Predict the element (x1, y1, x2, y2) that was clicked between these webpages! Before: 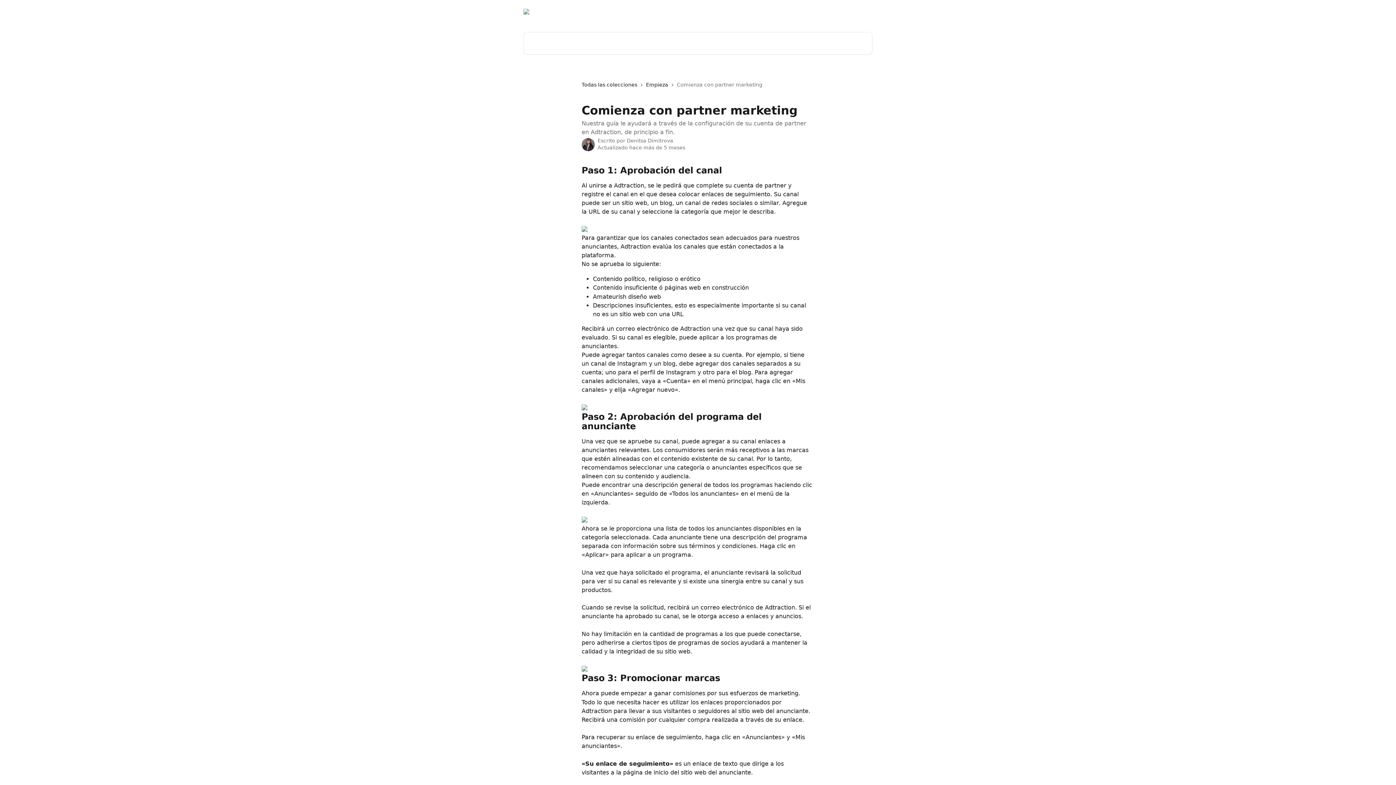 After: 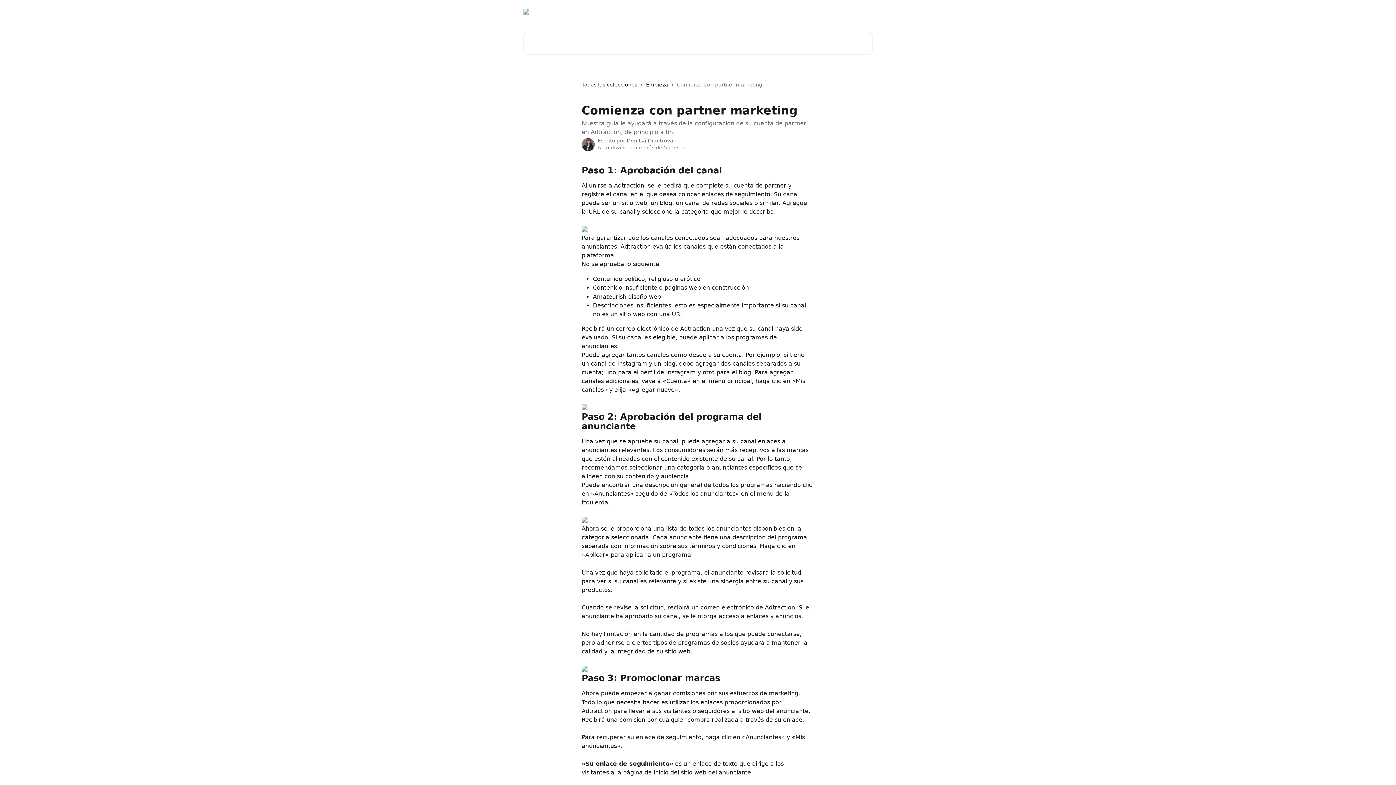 Action: bbox: (581, 665, 587, 672)